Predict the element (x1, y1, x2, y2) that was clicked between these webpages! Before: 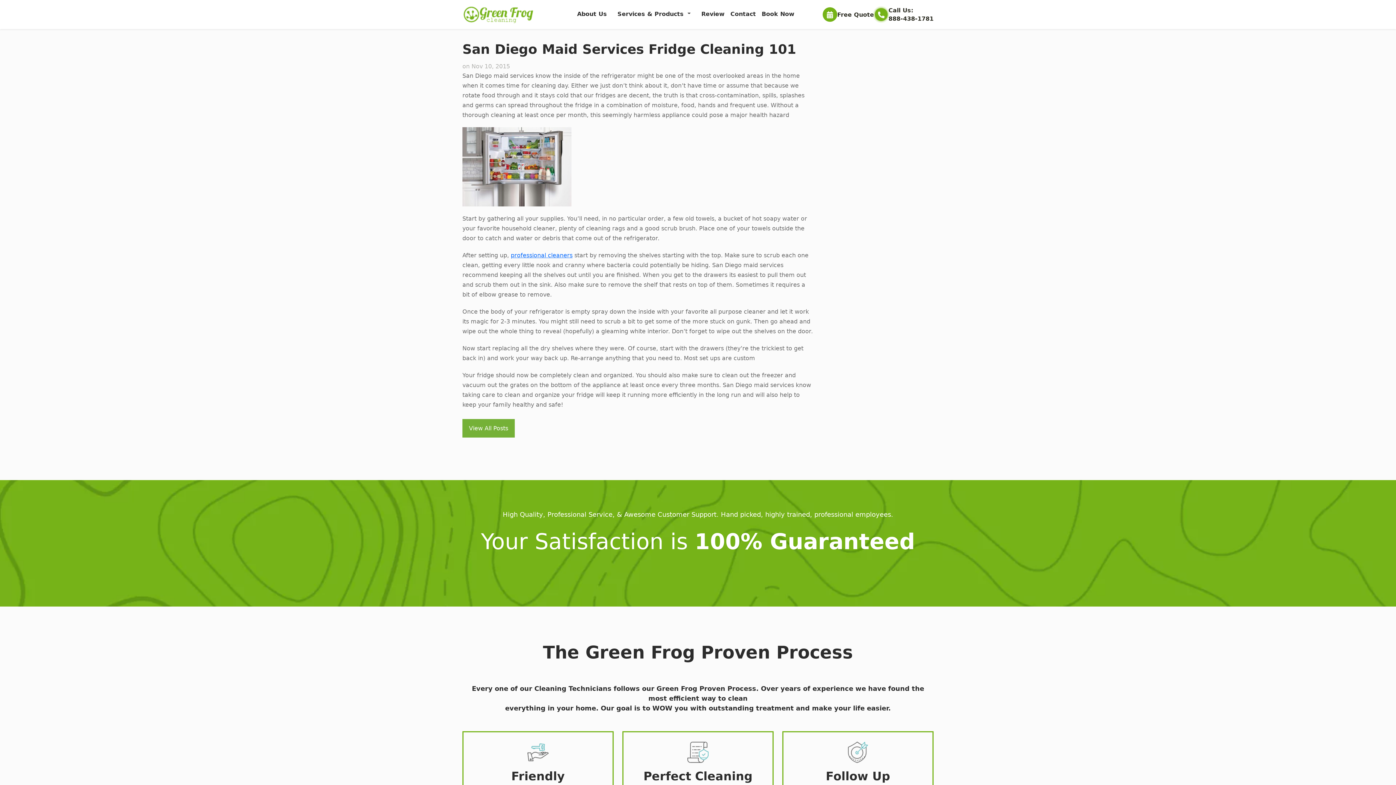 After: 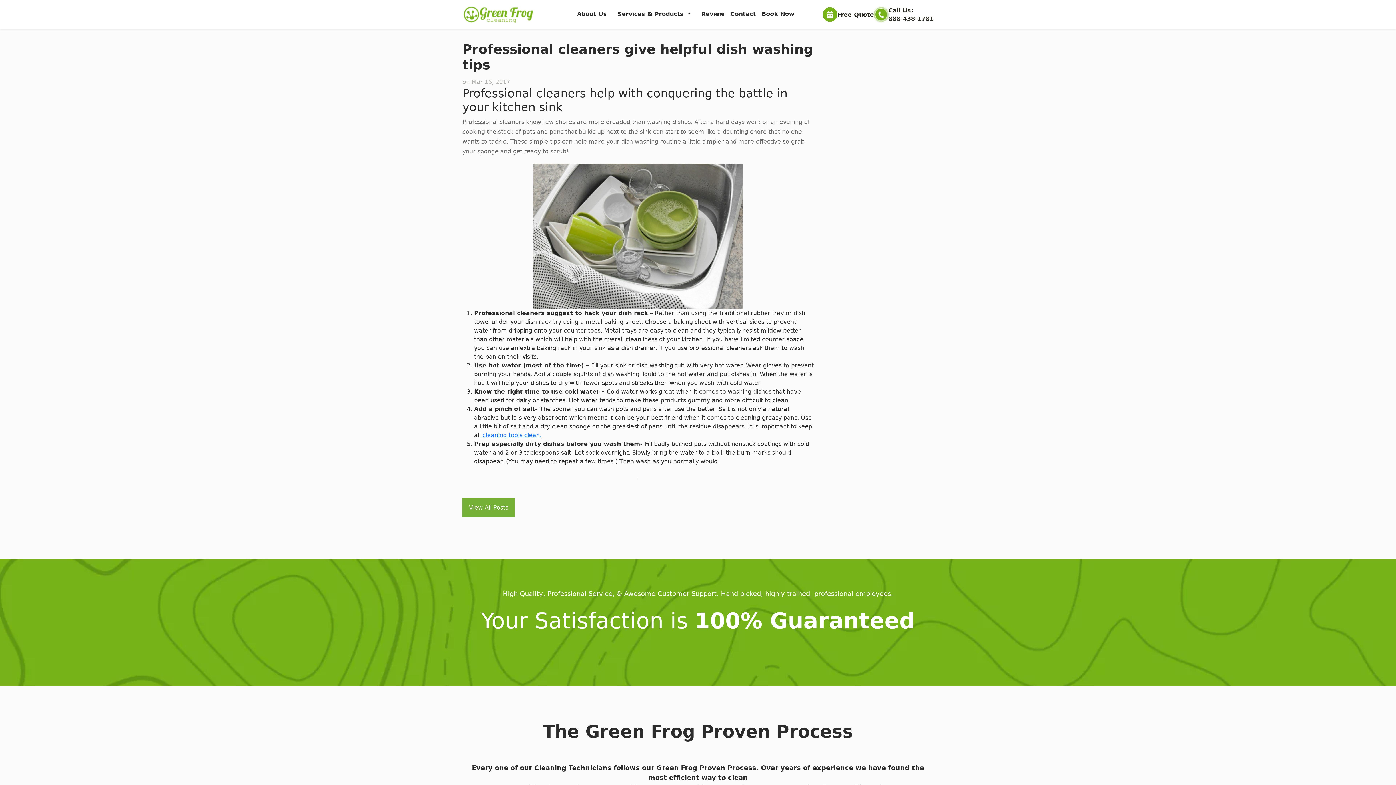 Action: label: professional cleaners bbox: (510, 252, 572, 258)